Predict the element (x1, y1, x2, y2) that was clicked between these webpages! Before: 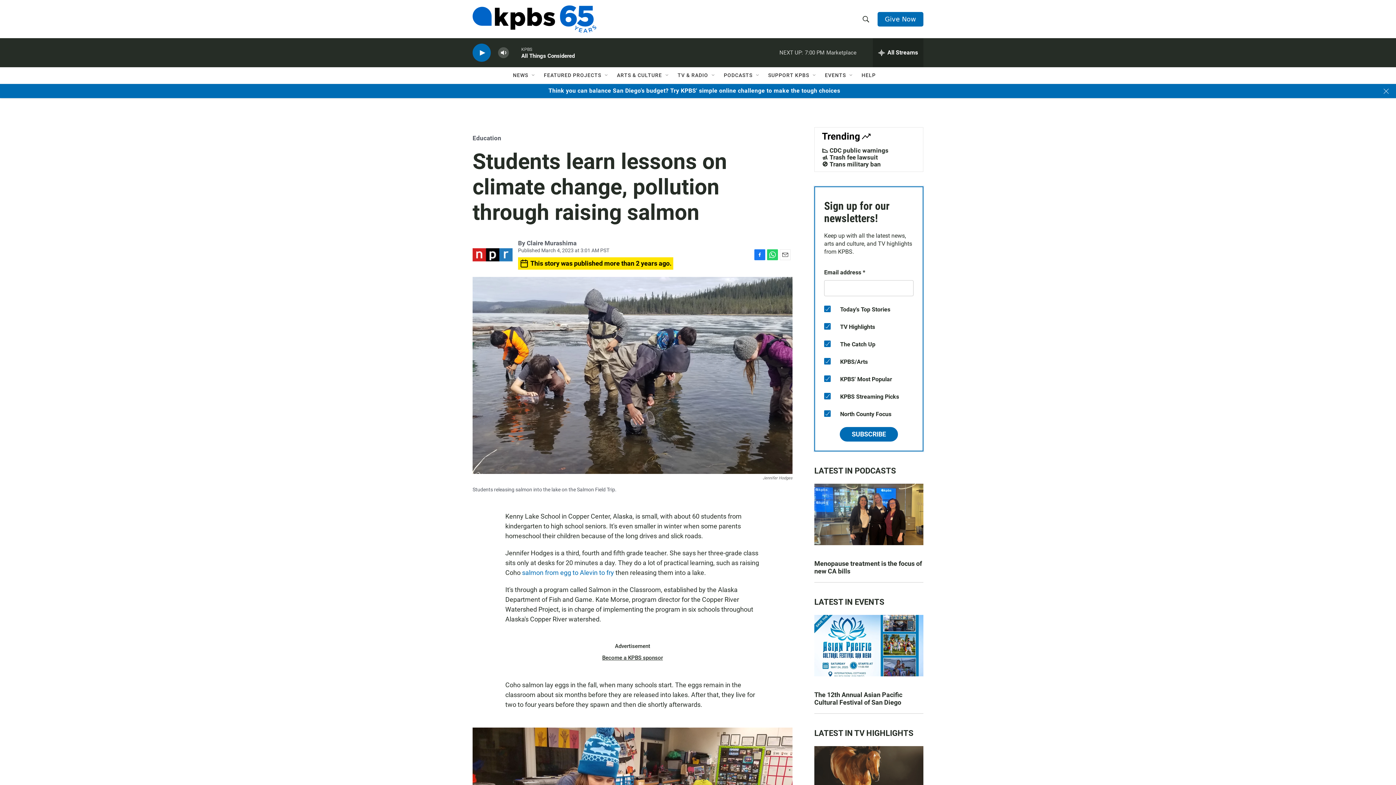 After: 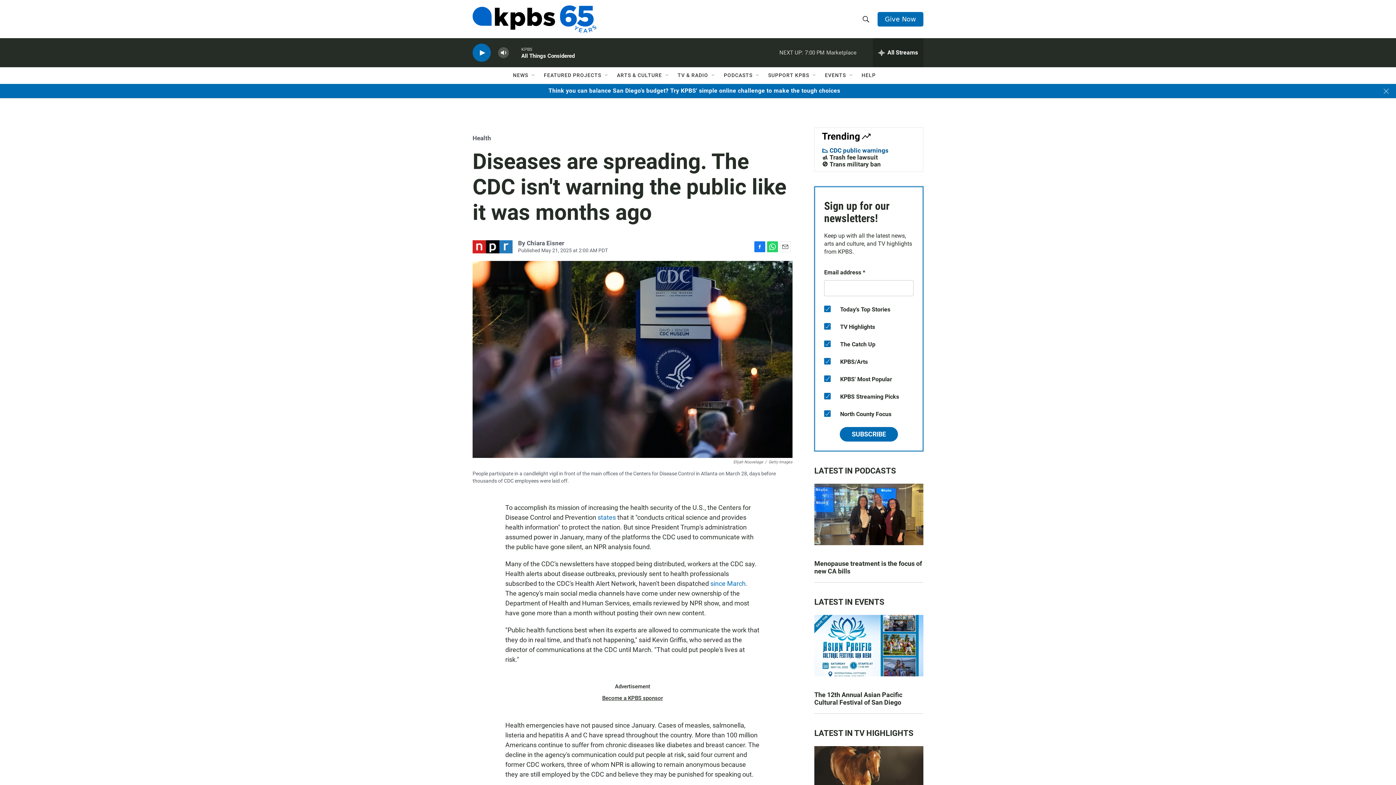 Action: bbox: (822, 179, 888, 186) label: 📉 CDC public warnings